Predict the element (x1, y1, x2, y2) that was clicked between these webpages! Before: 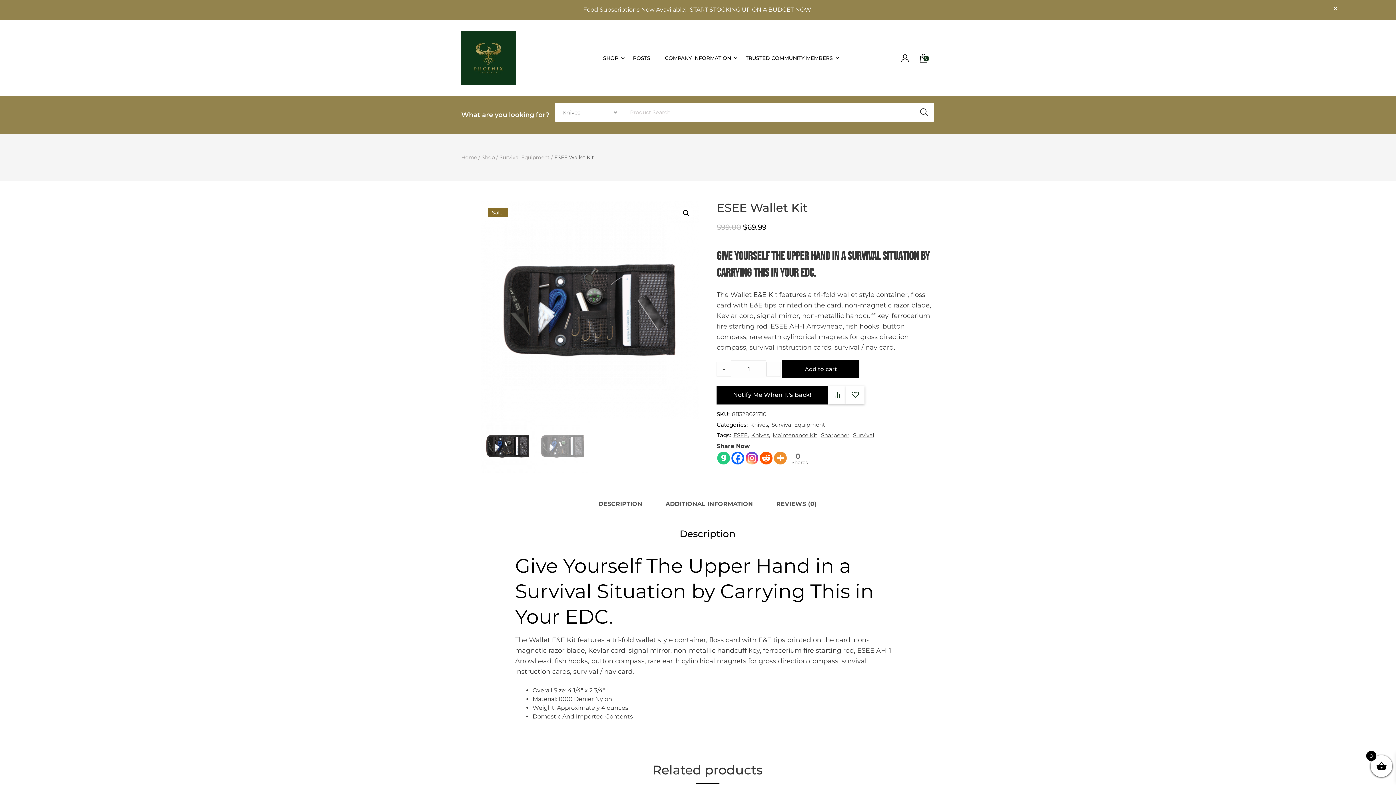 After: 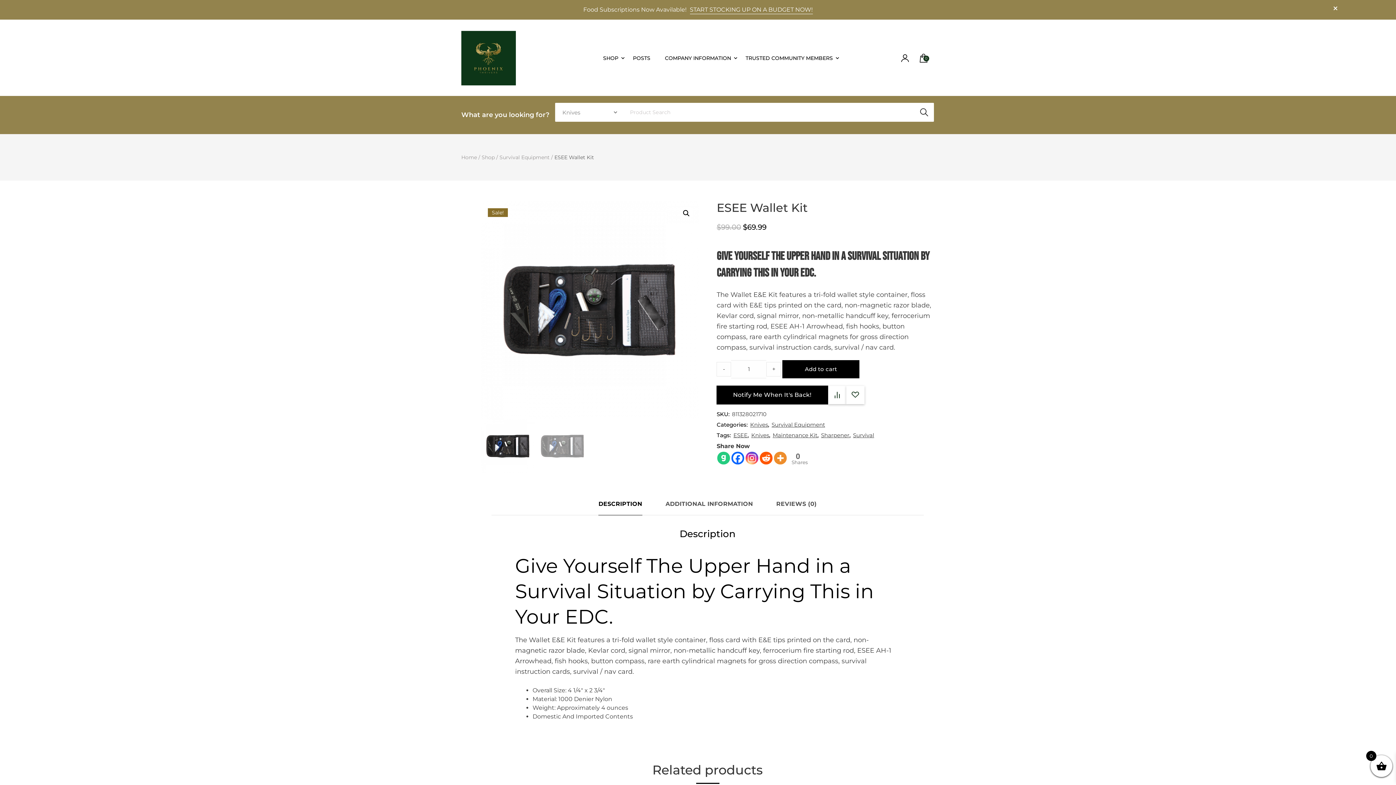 Action: label: DESCRIPTION bbox: (598, 493, 642, 515)